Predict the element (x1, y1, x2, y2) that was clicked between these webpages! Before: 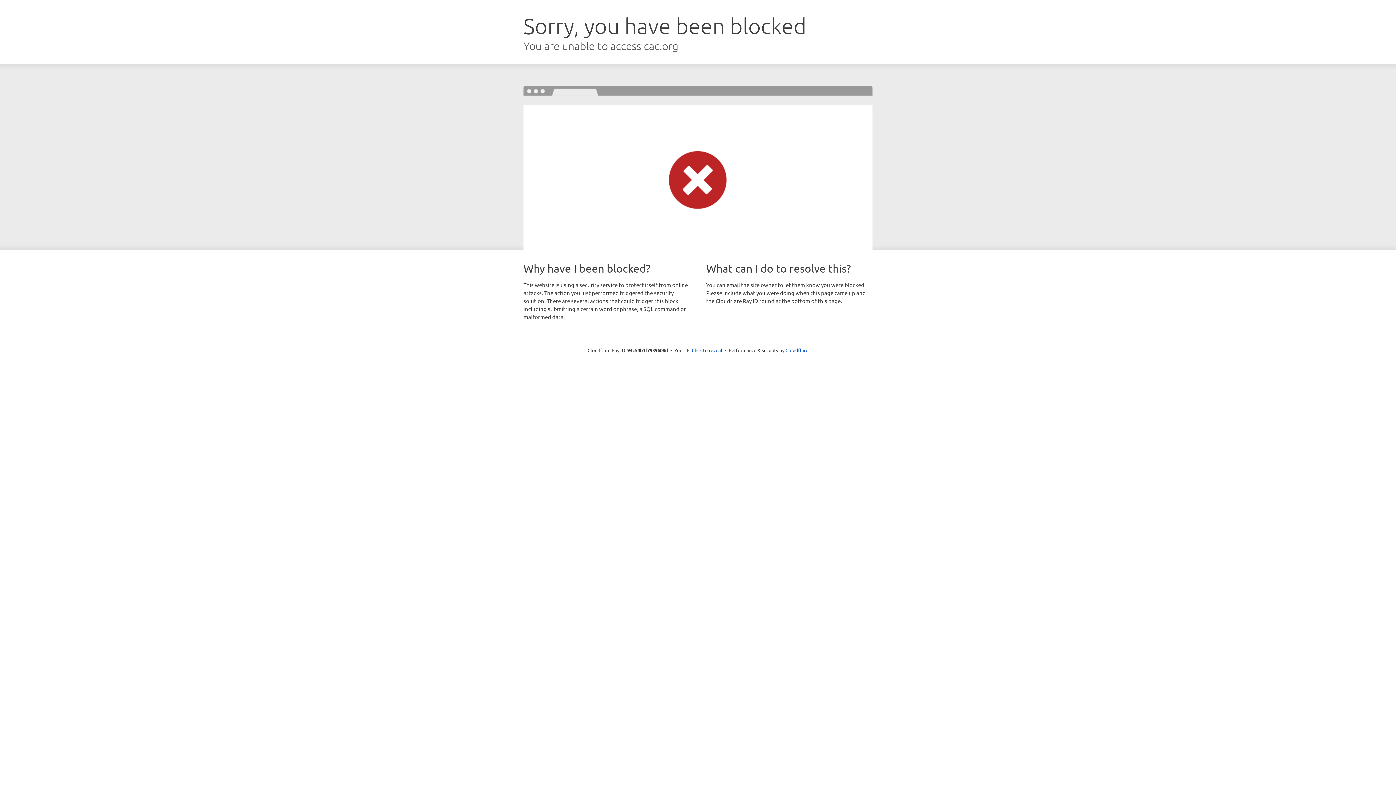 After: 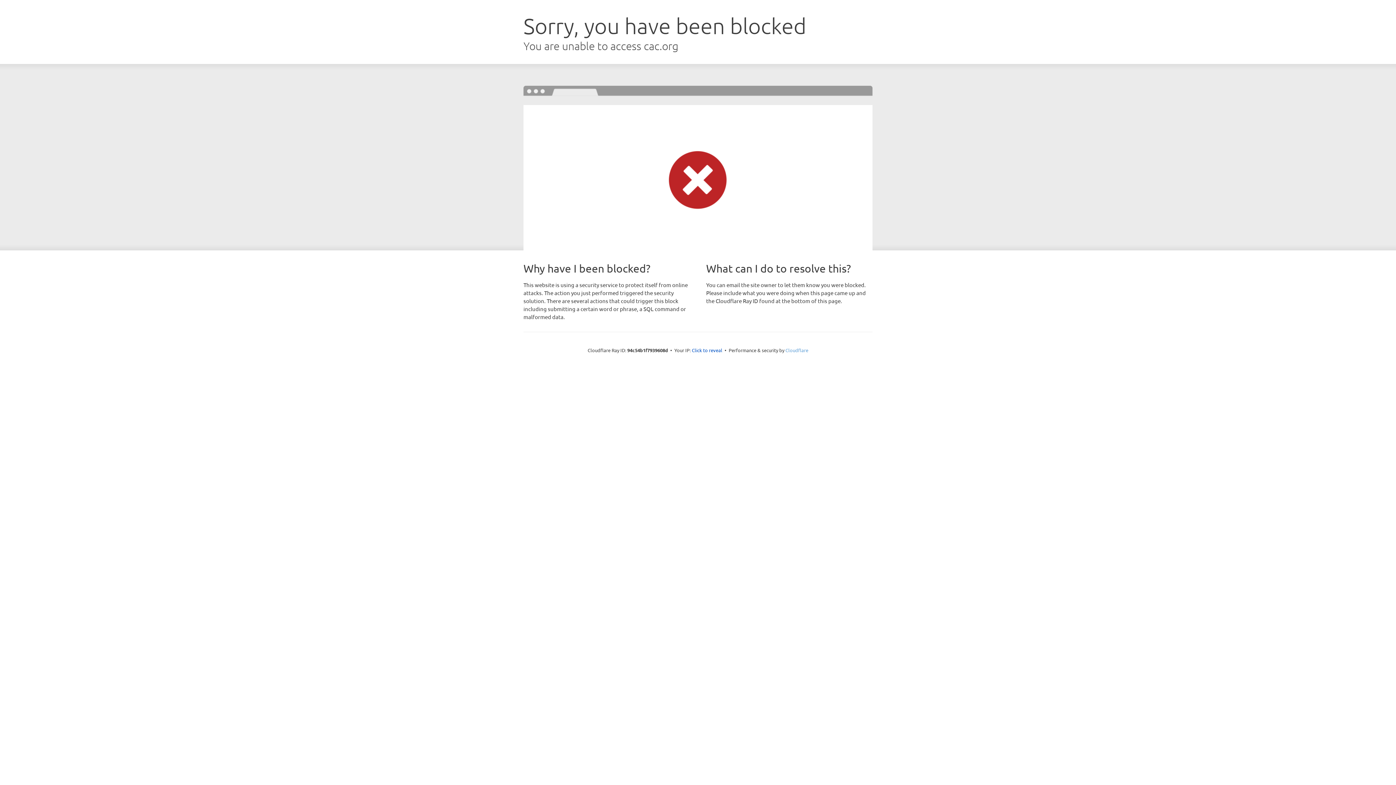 Action: bbox: (785, 347, 808, 353) label: Cloudflare